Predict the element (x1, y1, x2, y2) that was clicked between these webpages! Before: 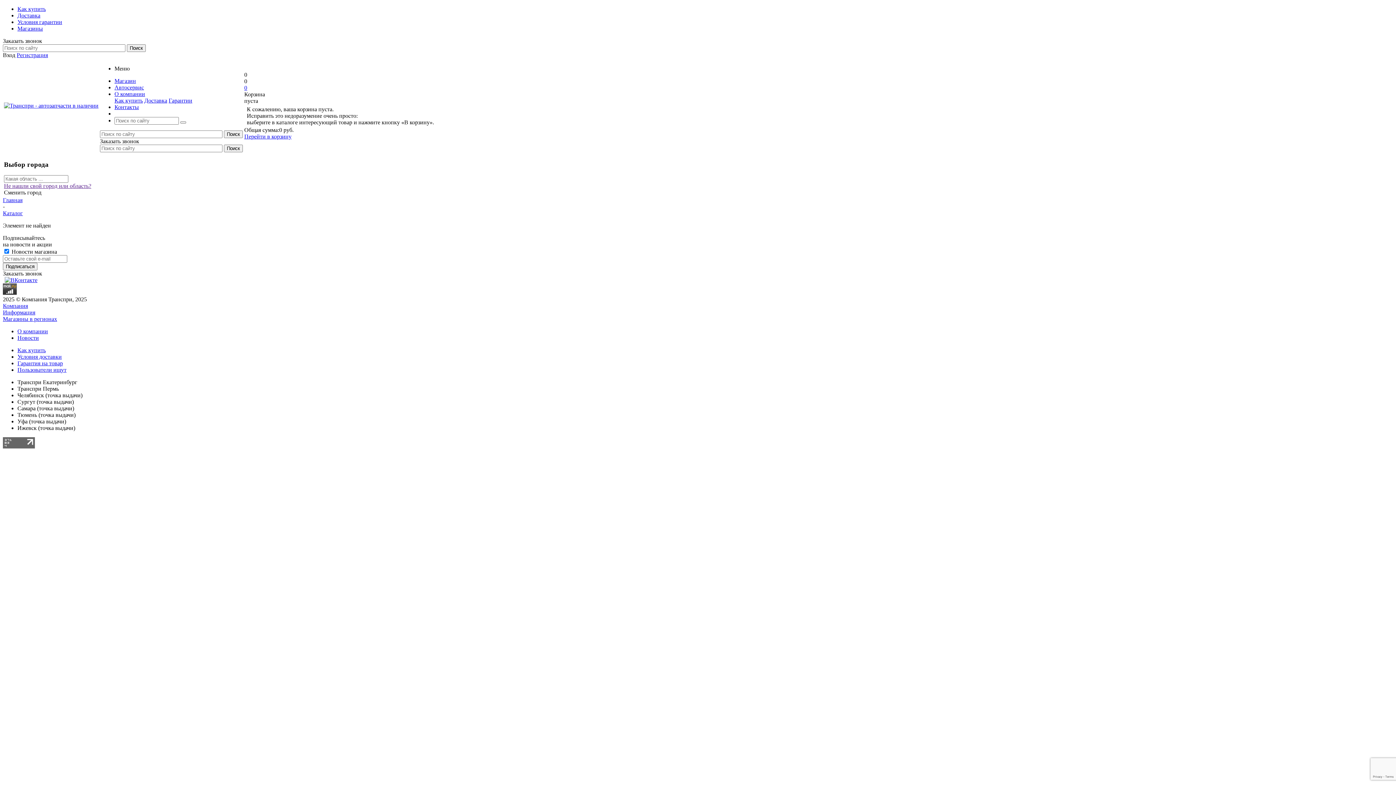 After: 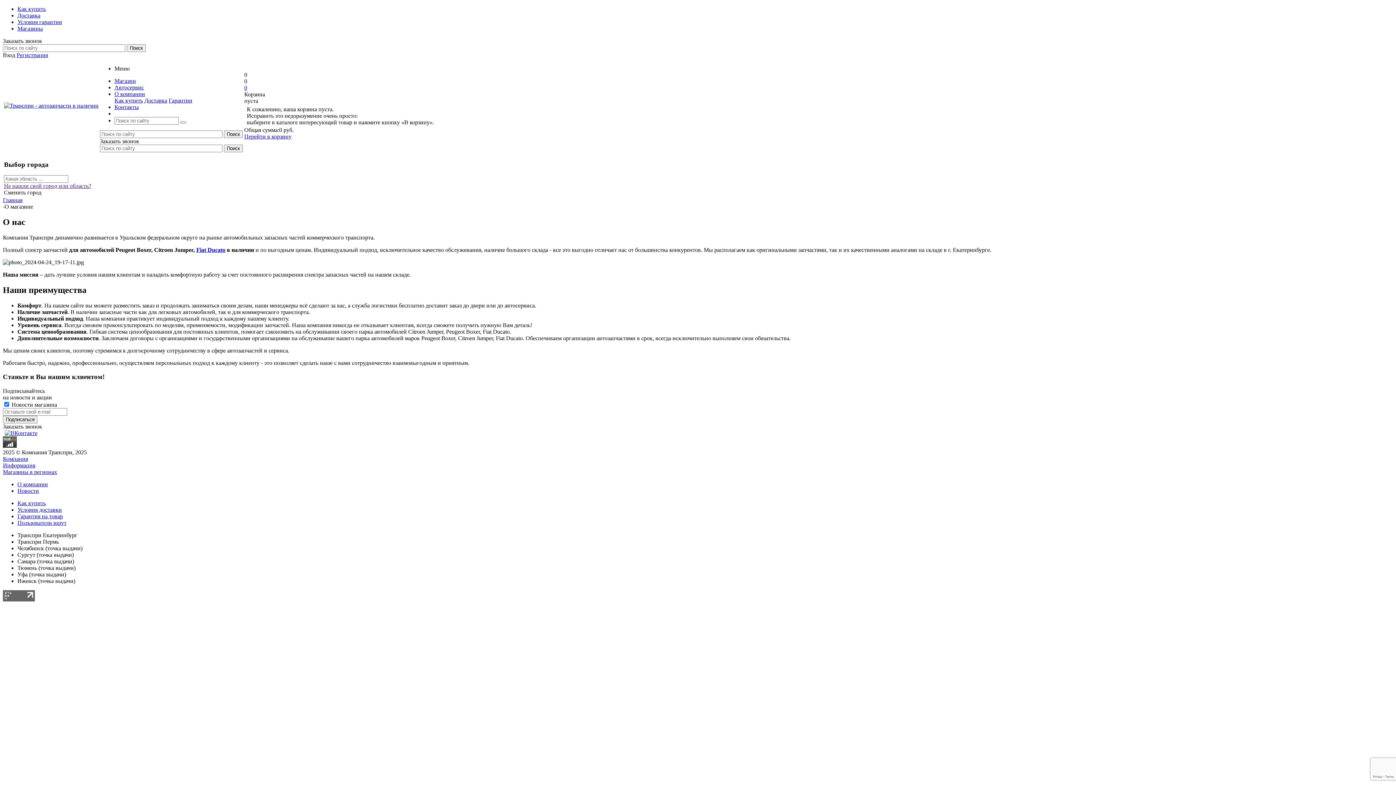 Action: label: О компании bbox: (114, 90, 145, 97)